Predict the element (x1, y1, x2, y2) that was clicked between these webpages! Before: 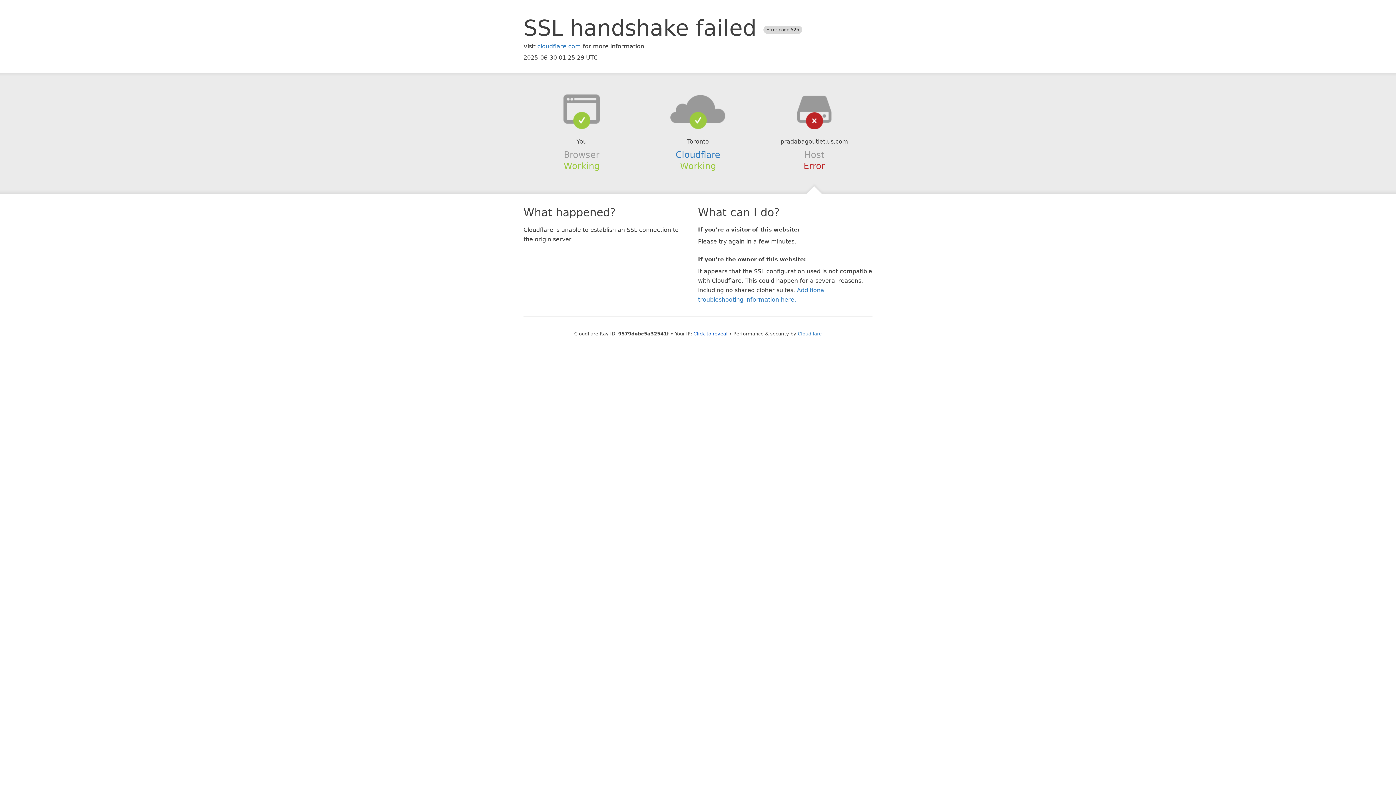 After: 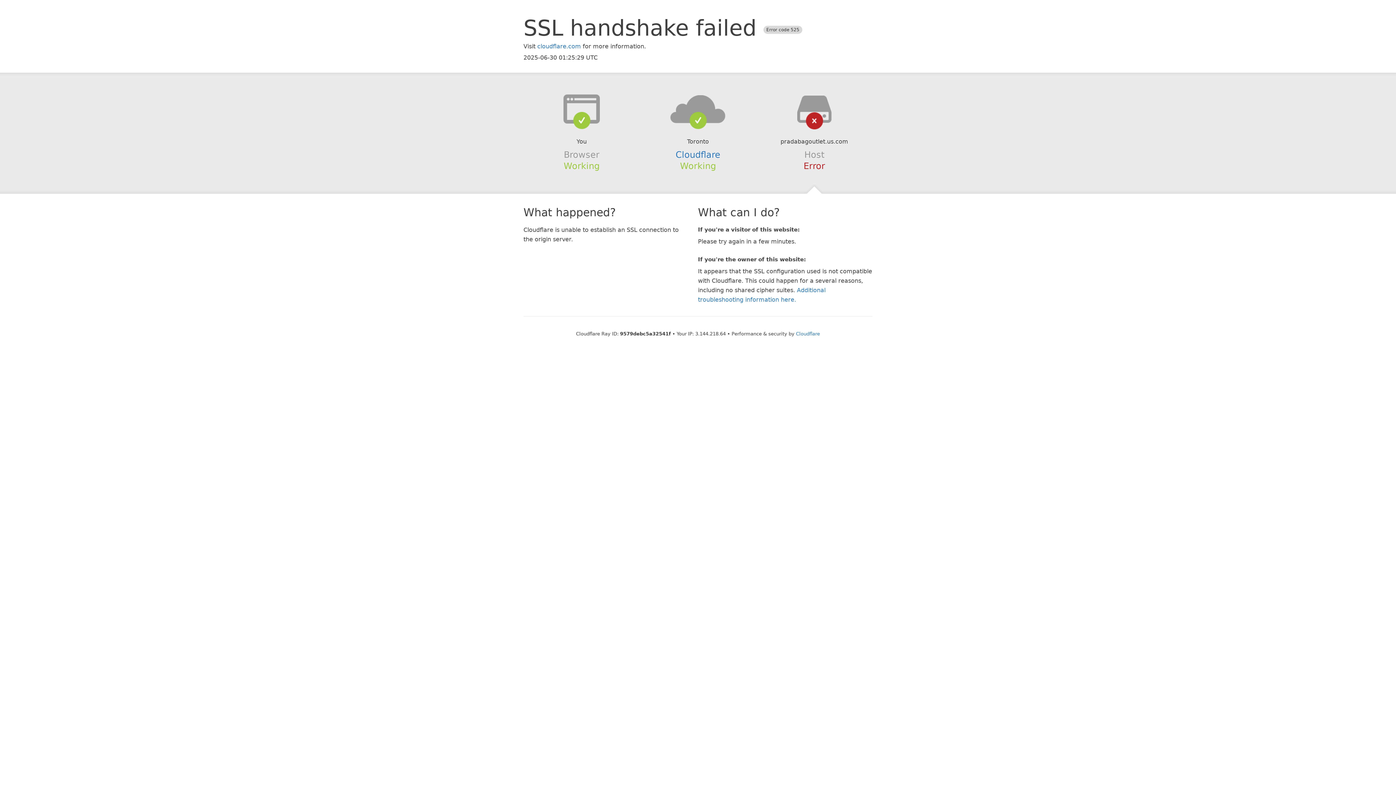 Action: bbox: (693, 331, 727, 336) label: Click to reveal